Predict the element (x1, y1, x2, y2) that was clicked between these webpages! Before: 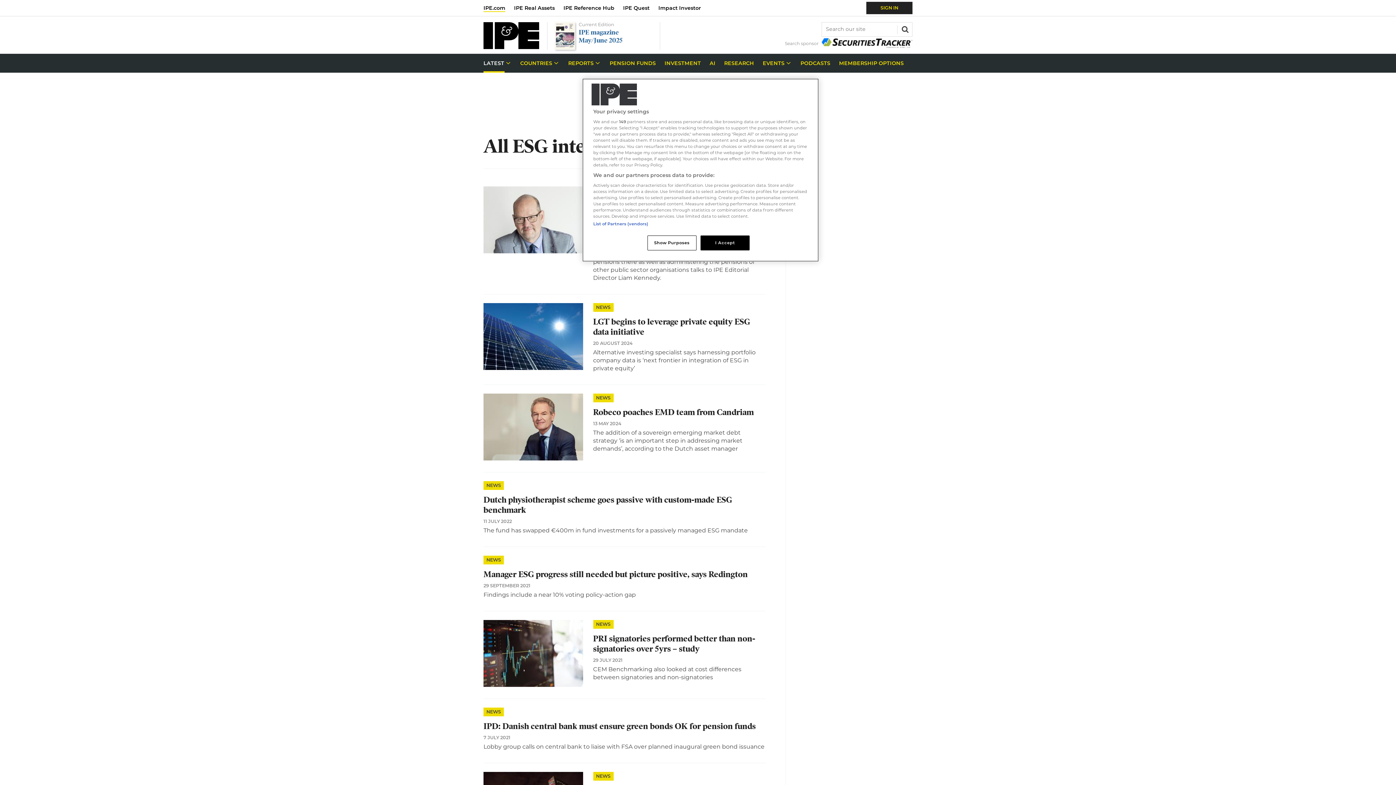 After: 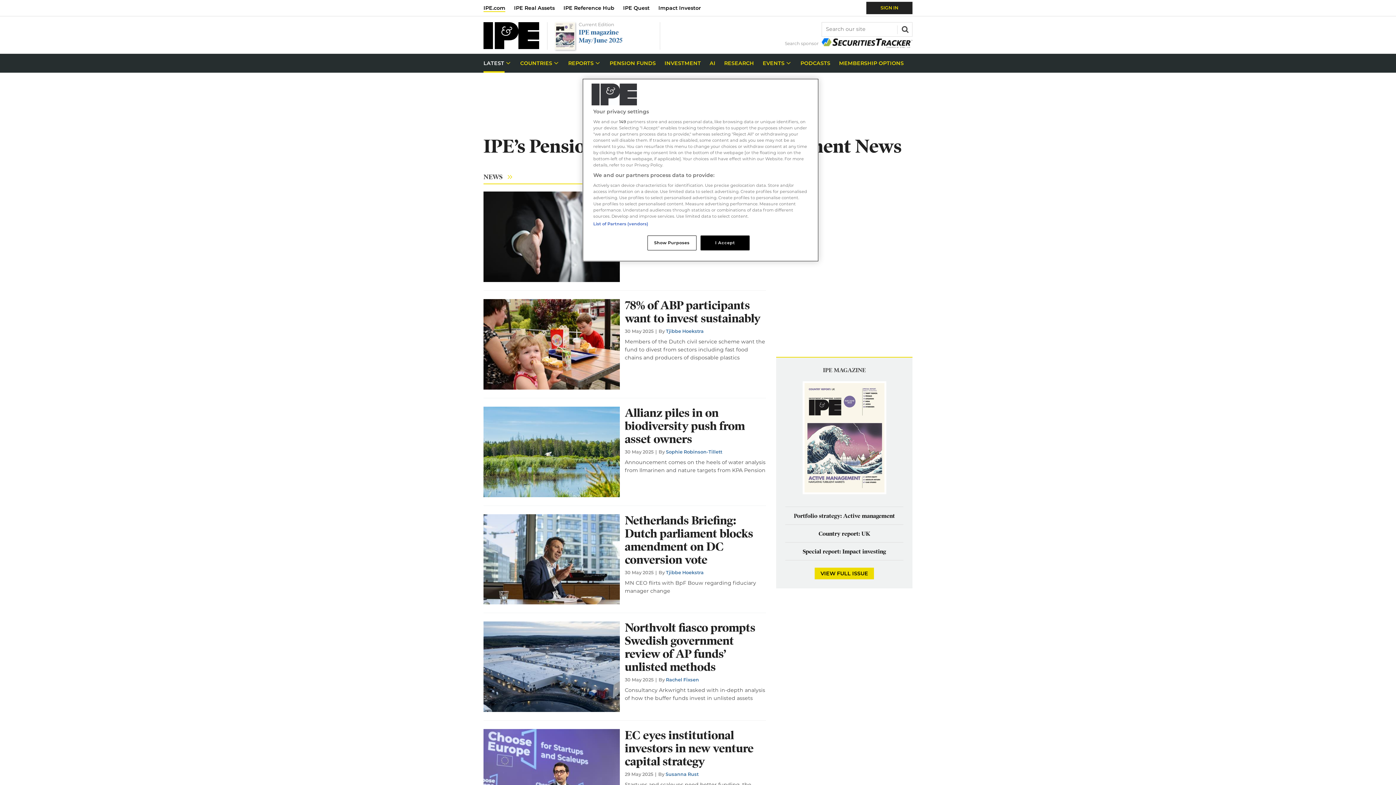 Action: bbox: (483, 707, 504, 716) label: NEWS